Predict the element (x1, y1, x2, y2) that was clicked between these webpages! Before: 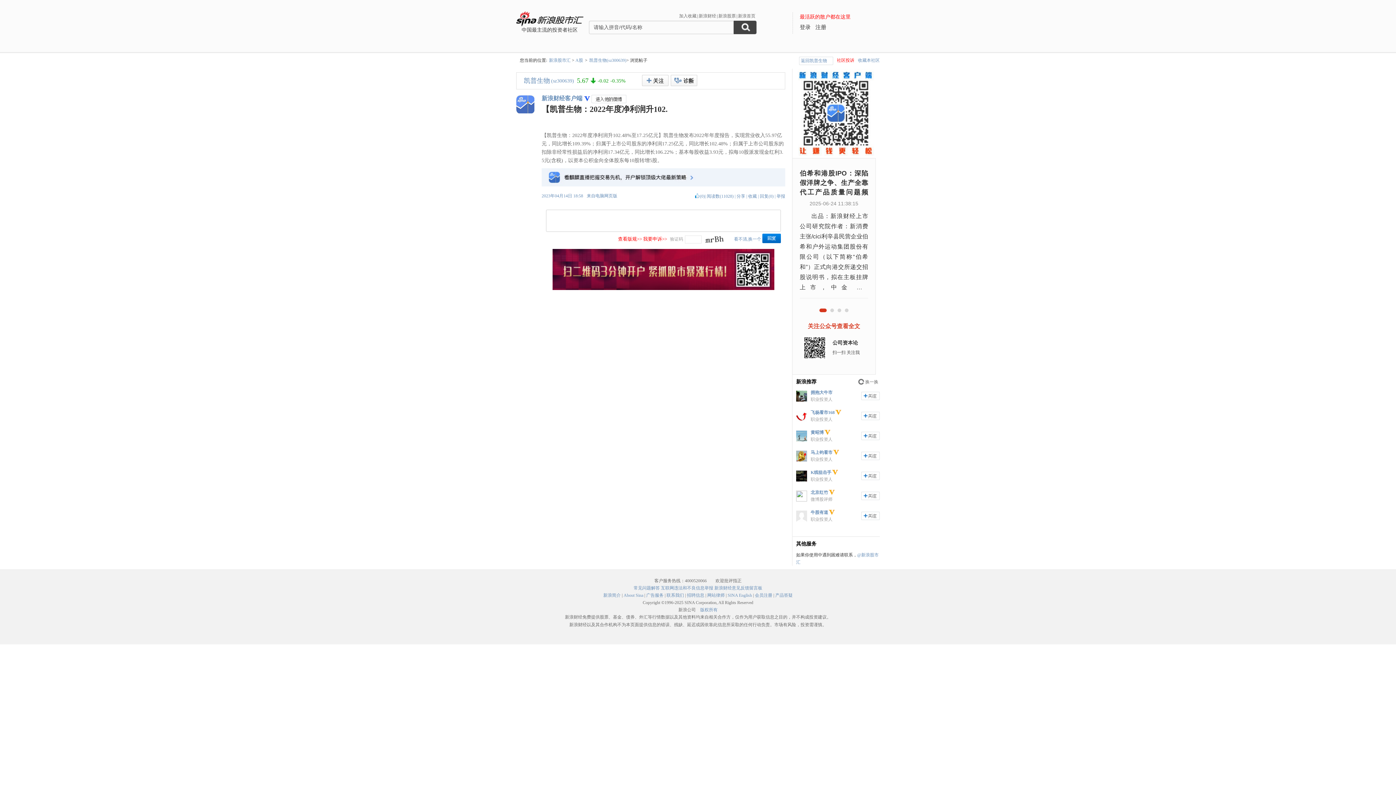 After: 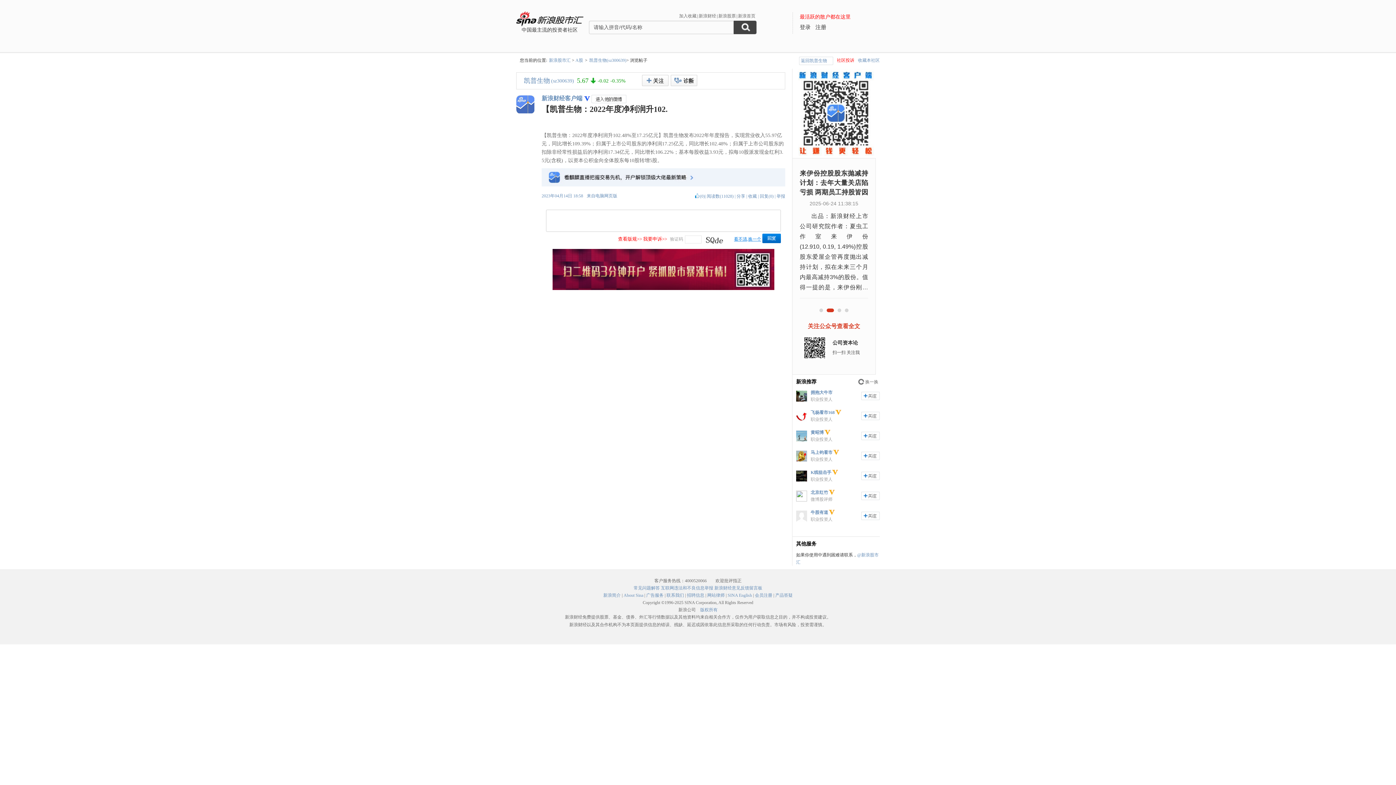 Action: label: 看不清,换一个 bbox: (733, 236, 762, 241)